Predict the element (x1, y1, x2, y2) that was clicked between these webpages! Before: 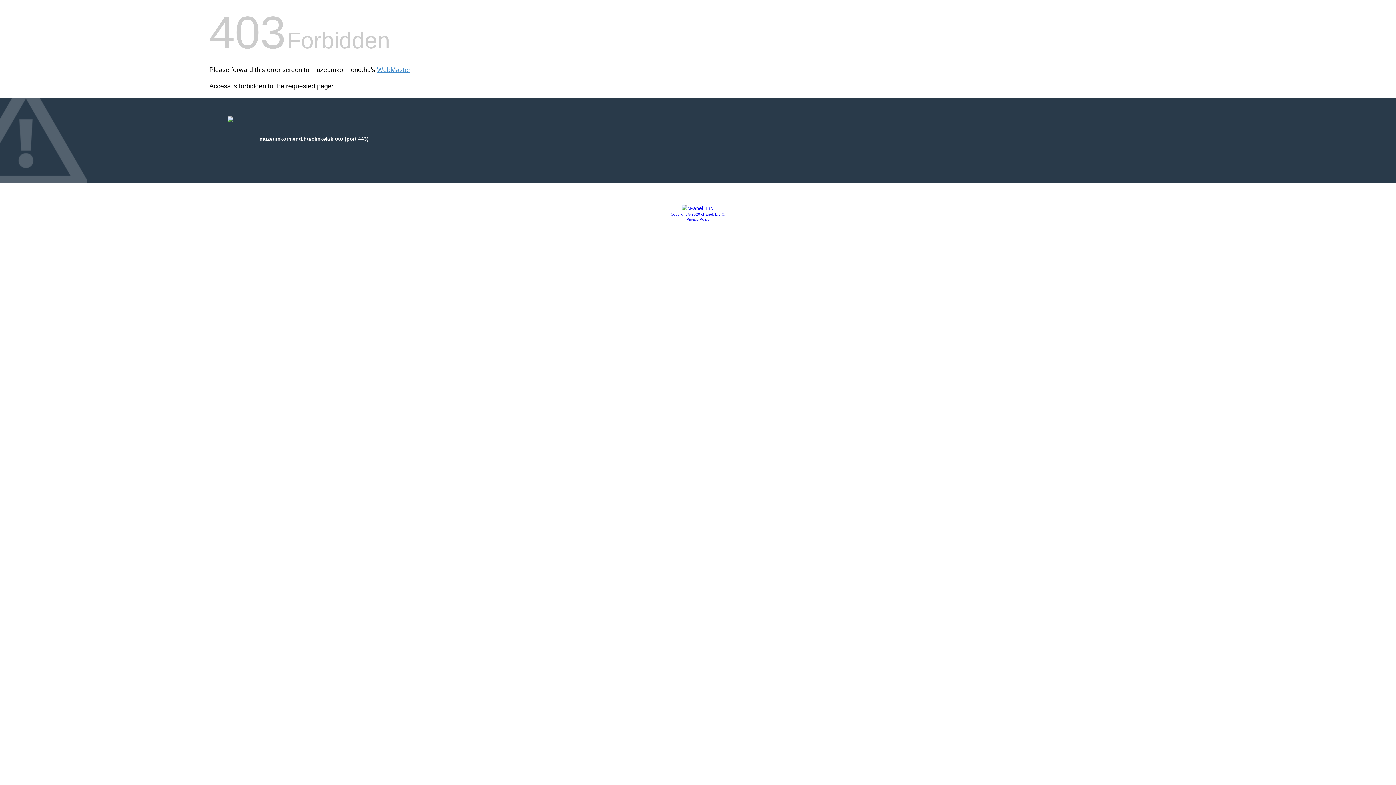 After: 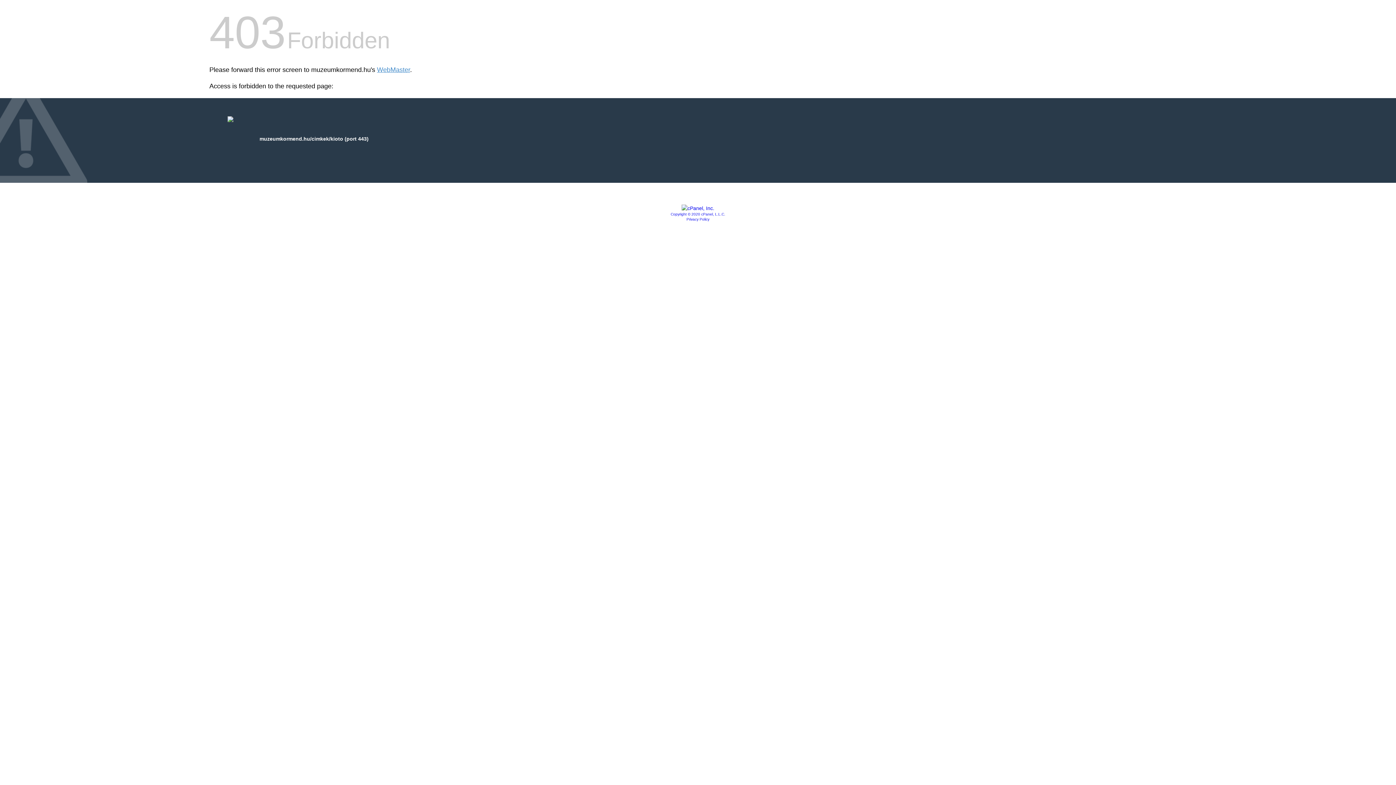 Action: label: Privacy Policy bbox: (686, 217, 709, 221)